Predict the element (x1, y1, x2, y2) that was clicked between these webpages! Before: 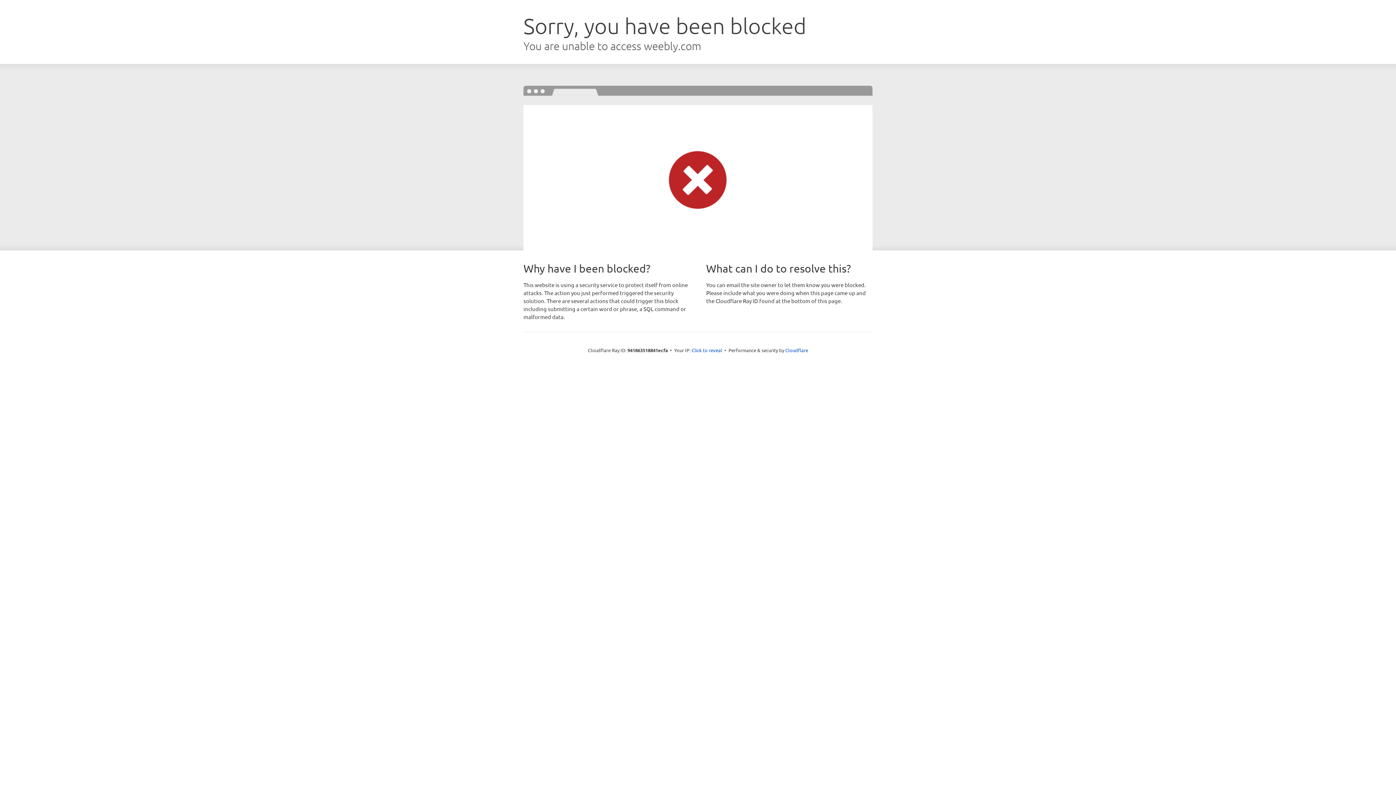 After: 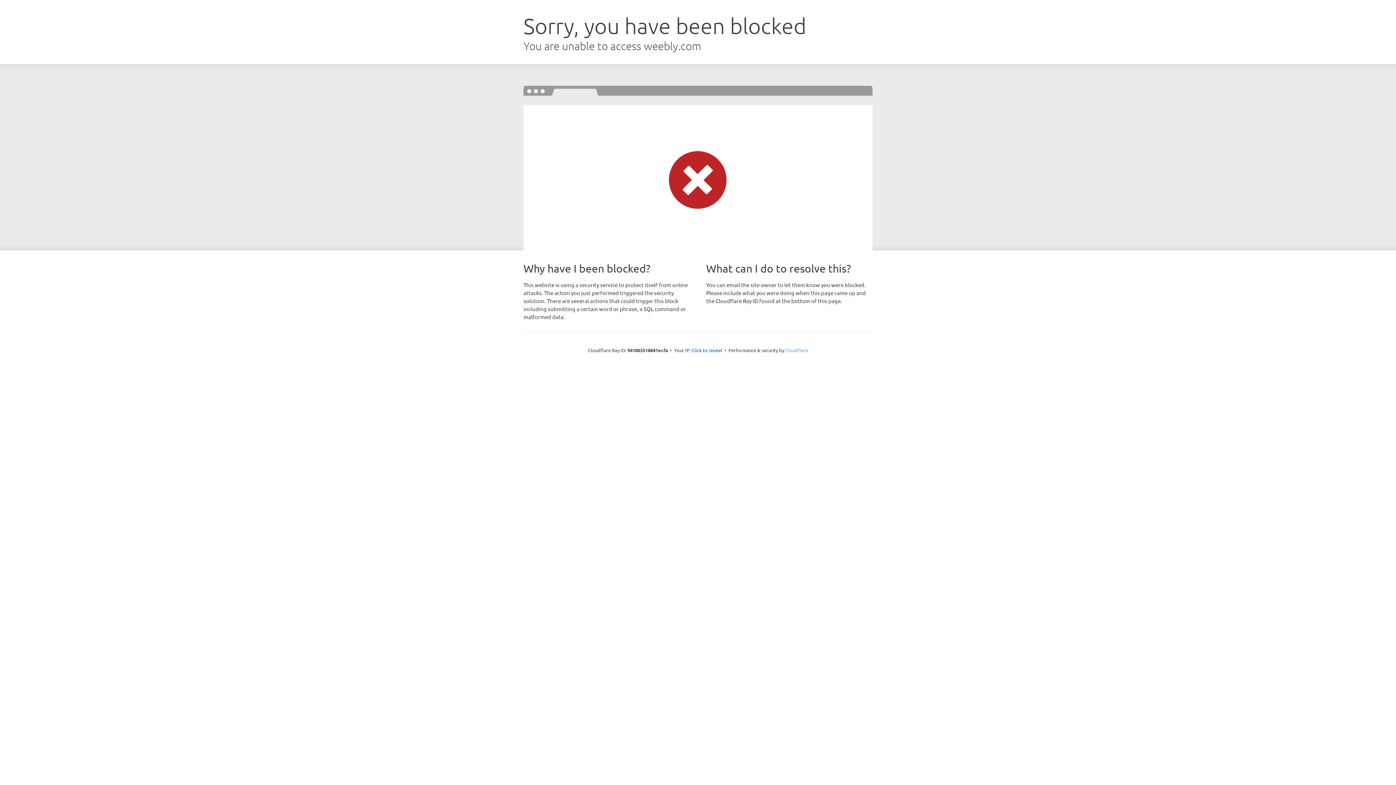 Action: bbox: (785, 347, 808, 353) label: Cloudflare